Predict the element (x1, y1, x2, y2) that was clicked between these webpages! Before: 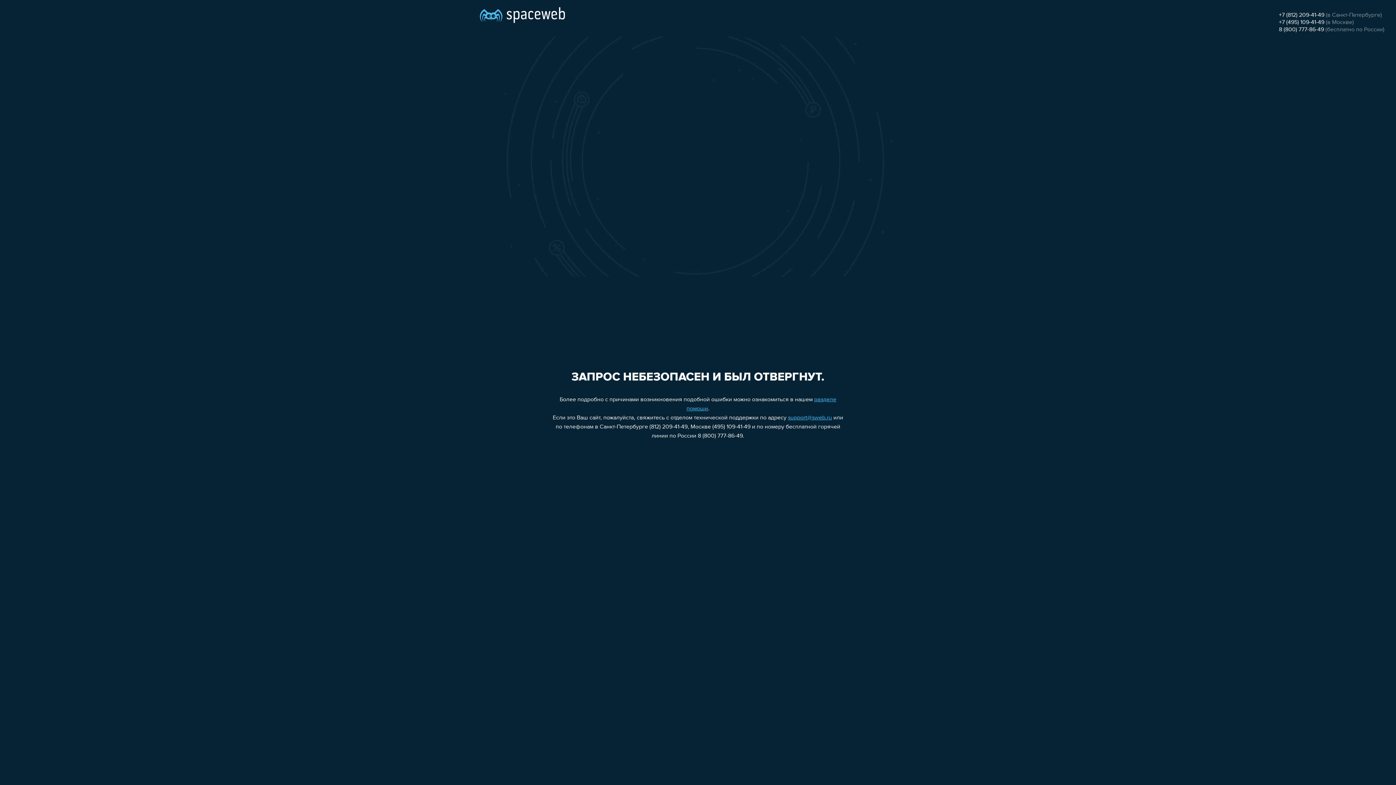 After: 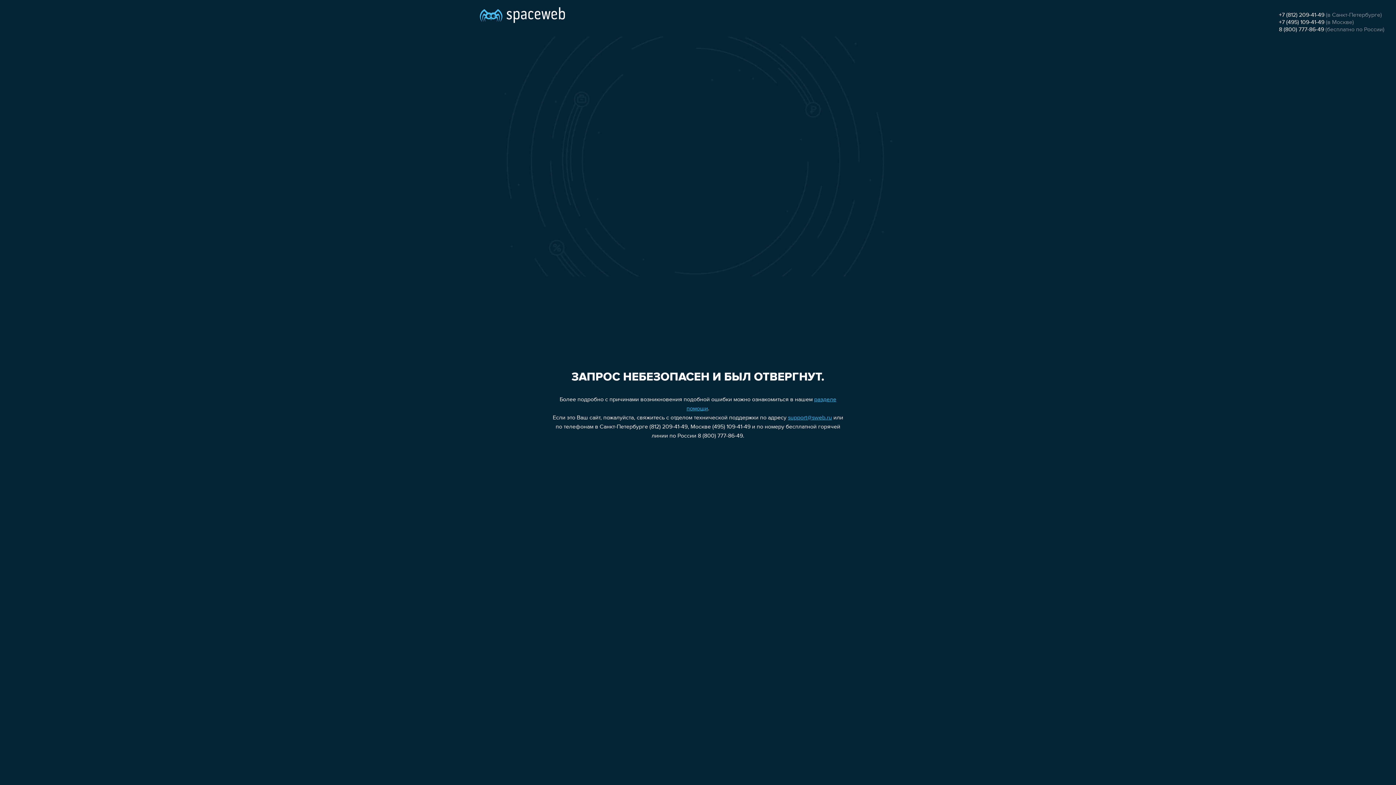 Action: bbox: (1279, 26, 1324, 32) label: 8 (800) 777-86-49